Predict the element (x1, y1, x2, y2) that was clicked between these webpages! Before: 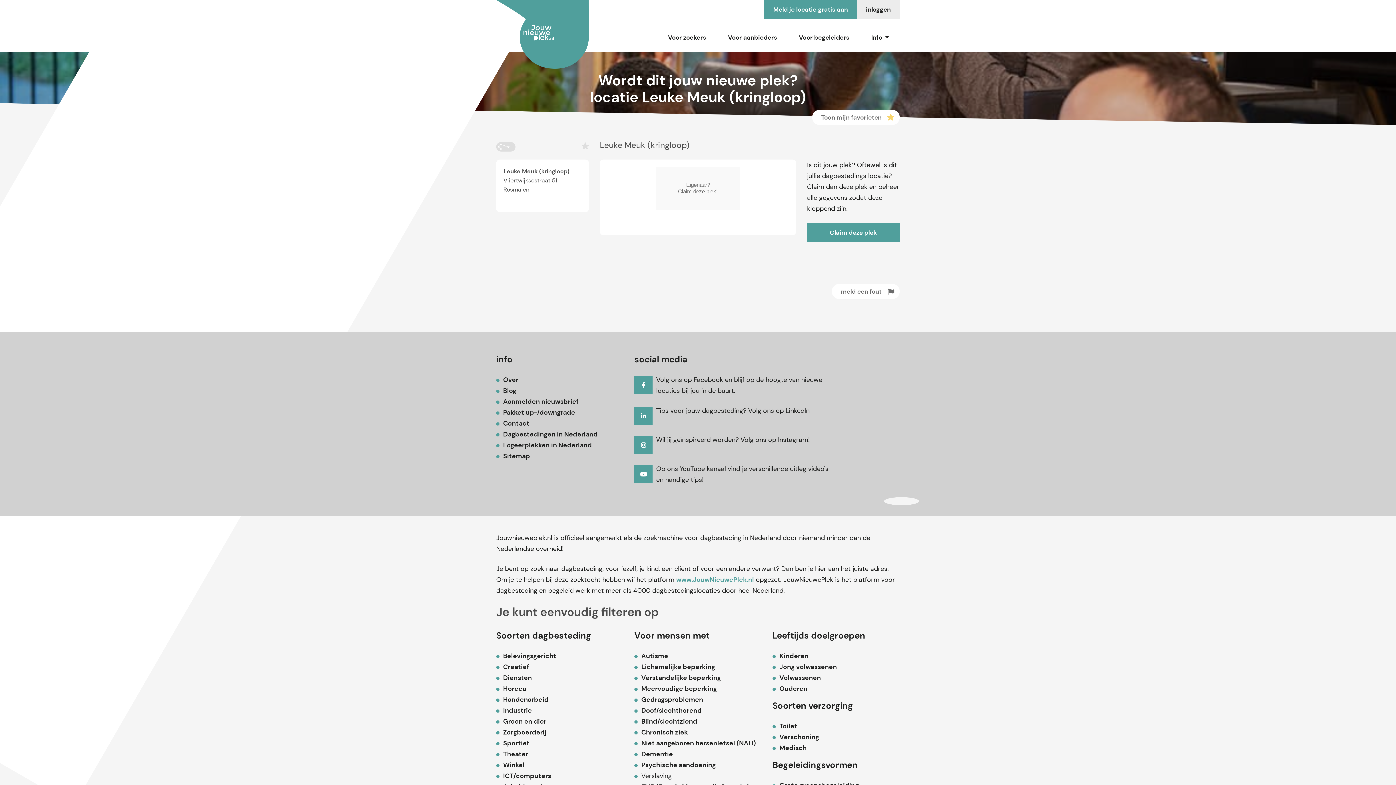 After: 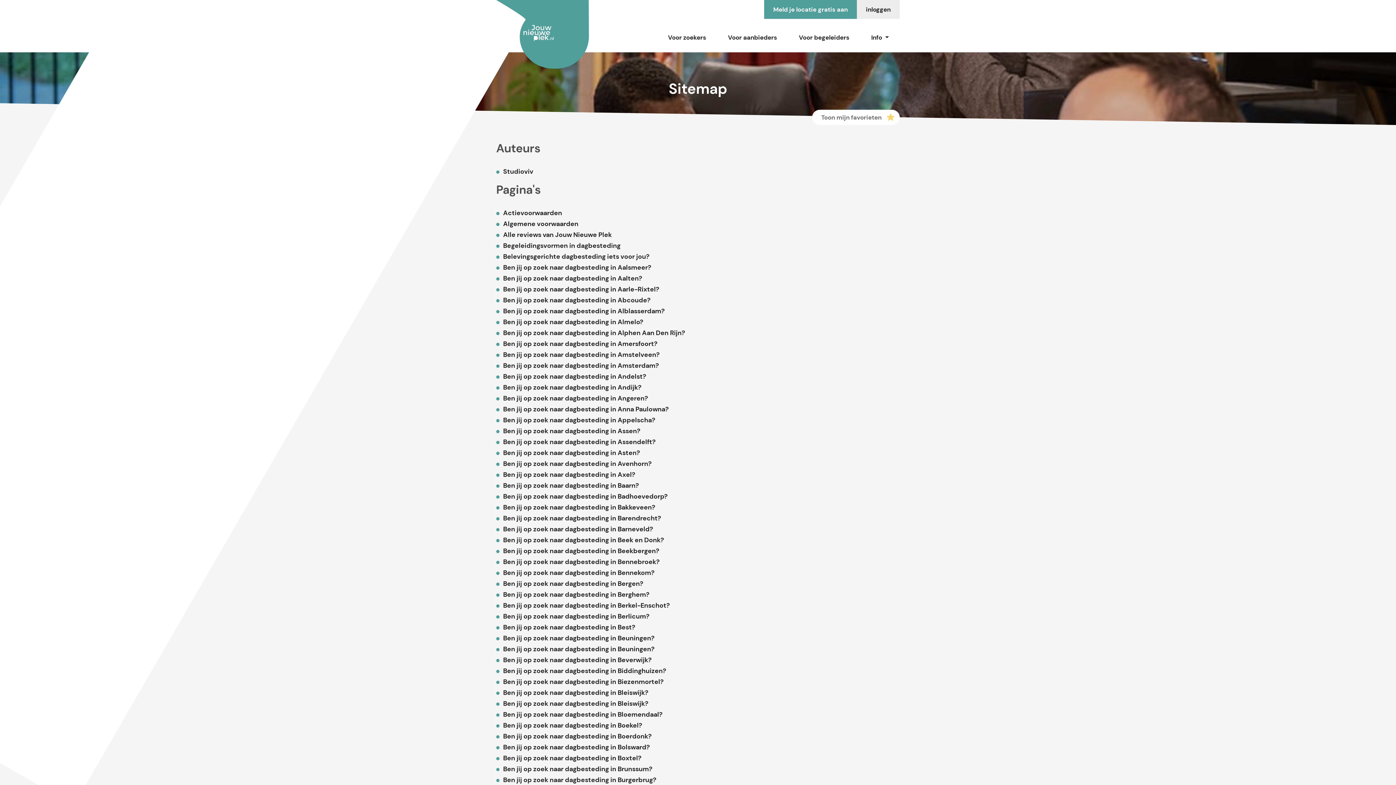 Action: bbox: (503, 452, 530, 460) label: Sitemap